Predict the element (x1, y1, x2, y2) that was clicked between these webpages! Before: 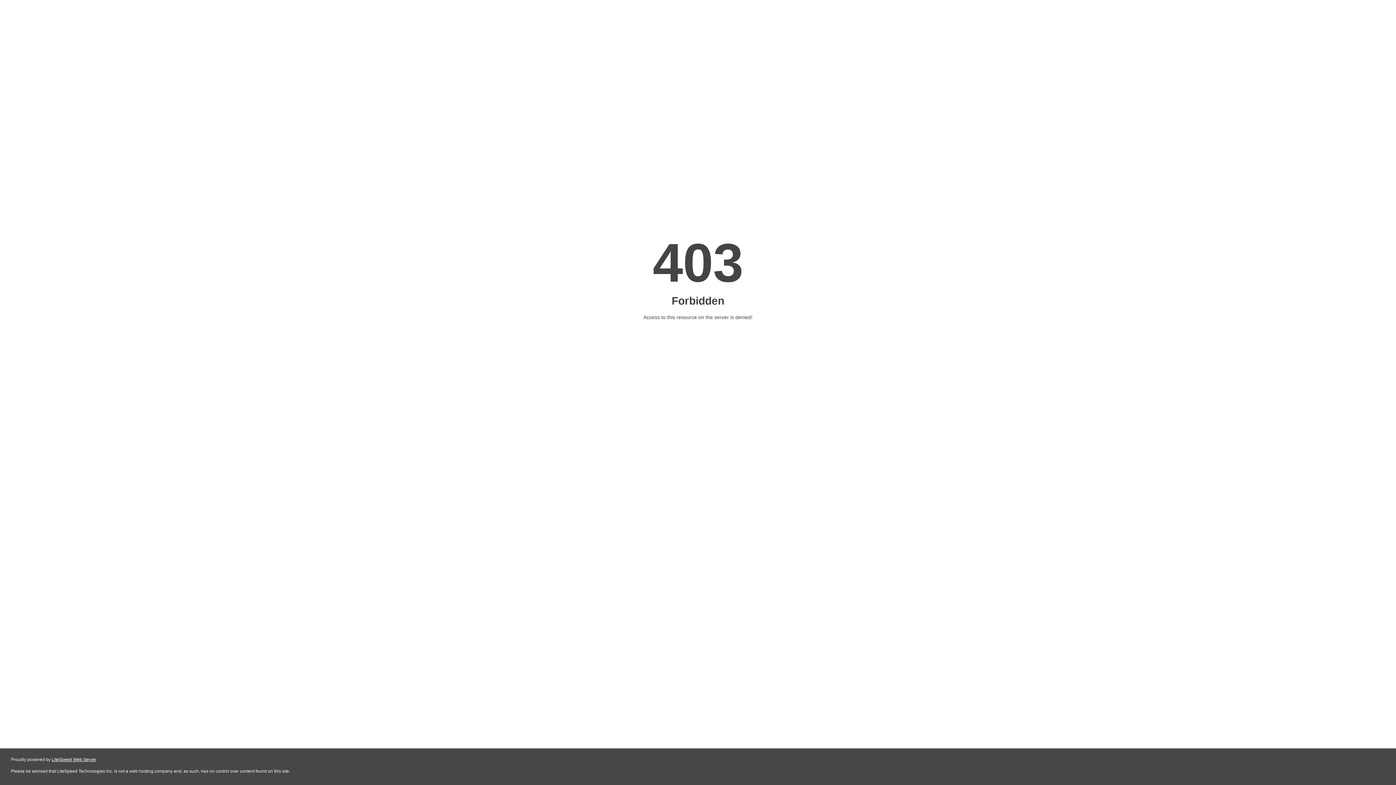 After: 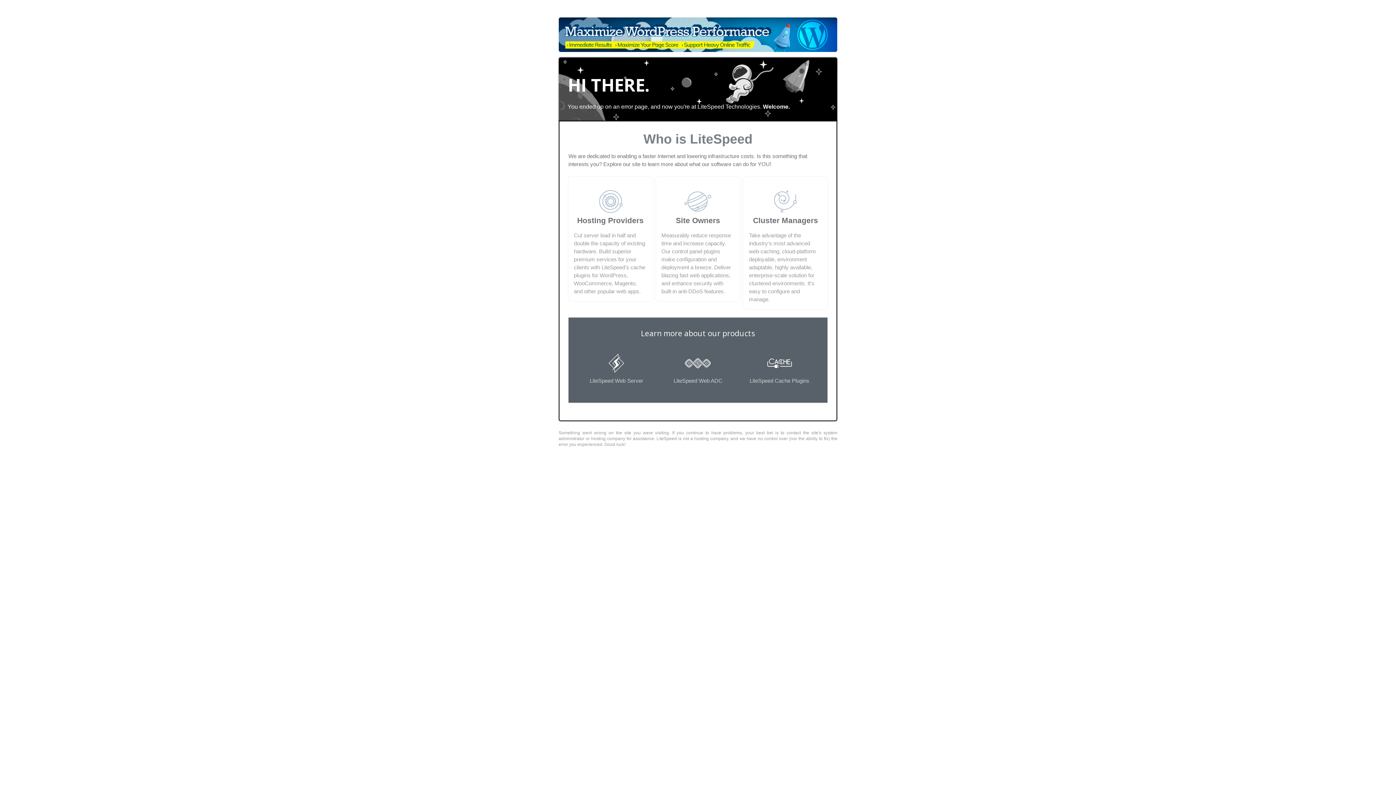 Action: label: LiteSpeed Web Server bbox: (51, 757, 96, 762)